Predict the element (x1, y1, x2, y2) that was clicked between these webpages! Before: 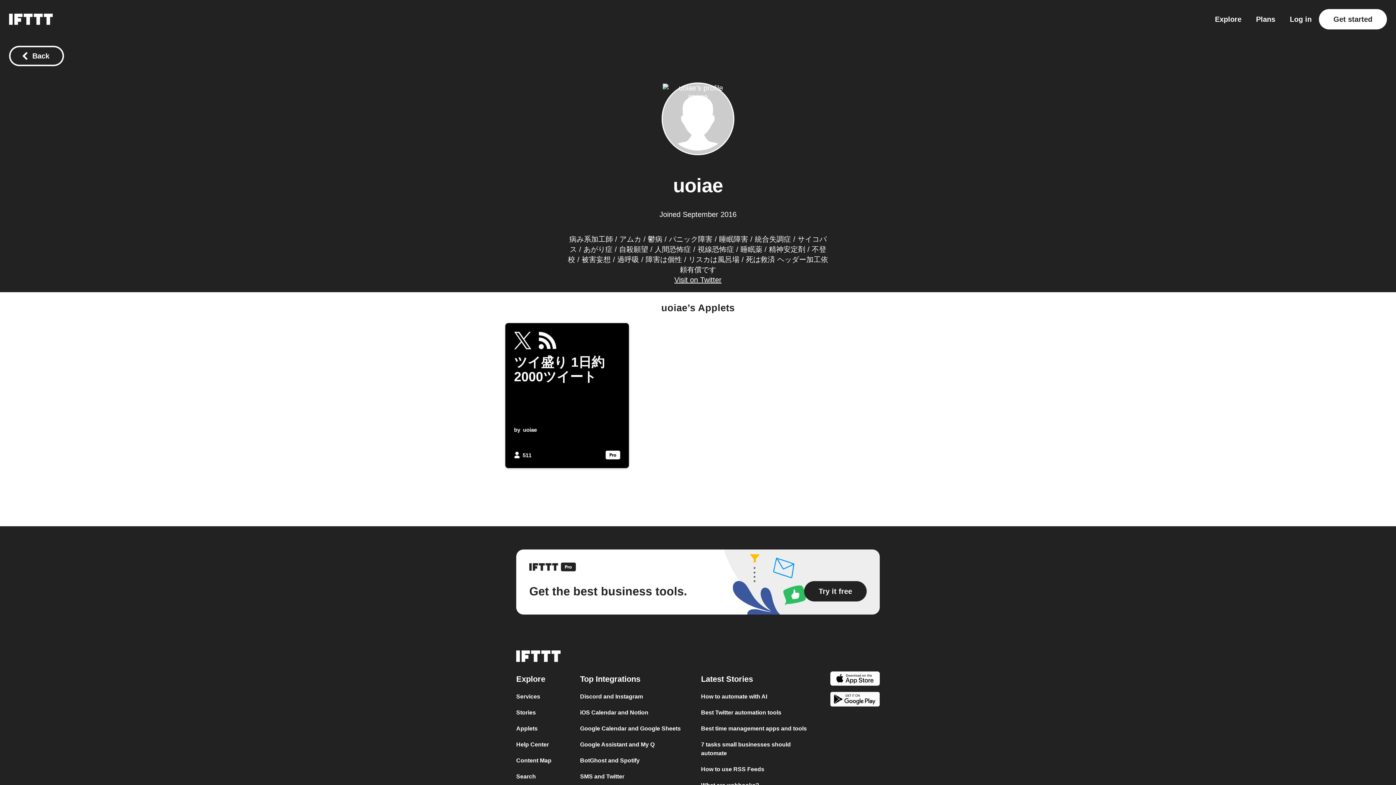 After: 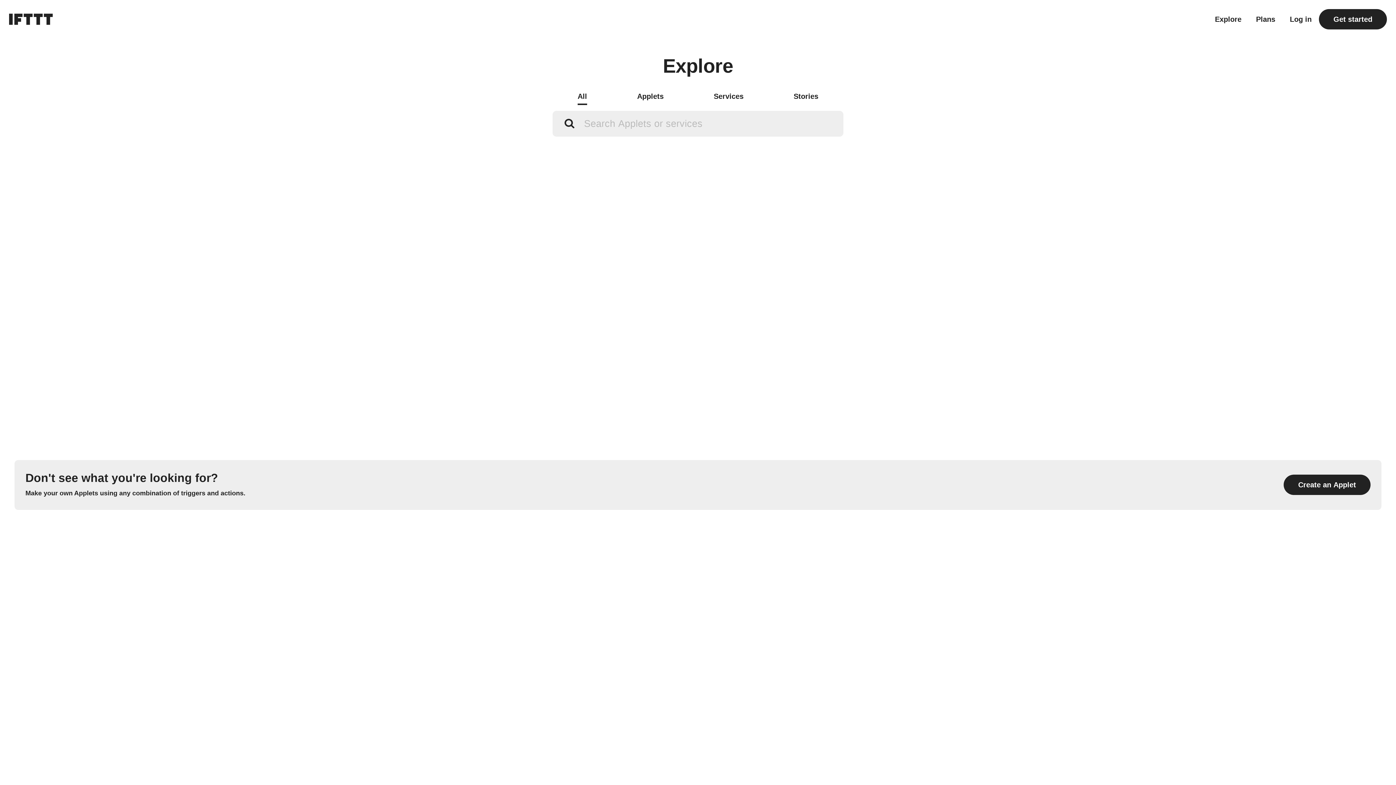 Action: label: Explore bbox: (1215, 15, 1241, 22)